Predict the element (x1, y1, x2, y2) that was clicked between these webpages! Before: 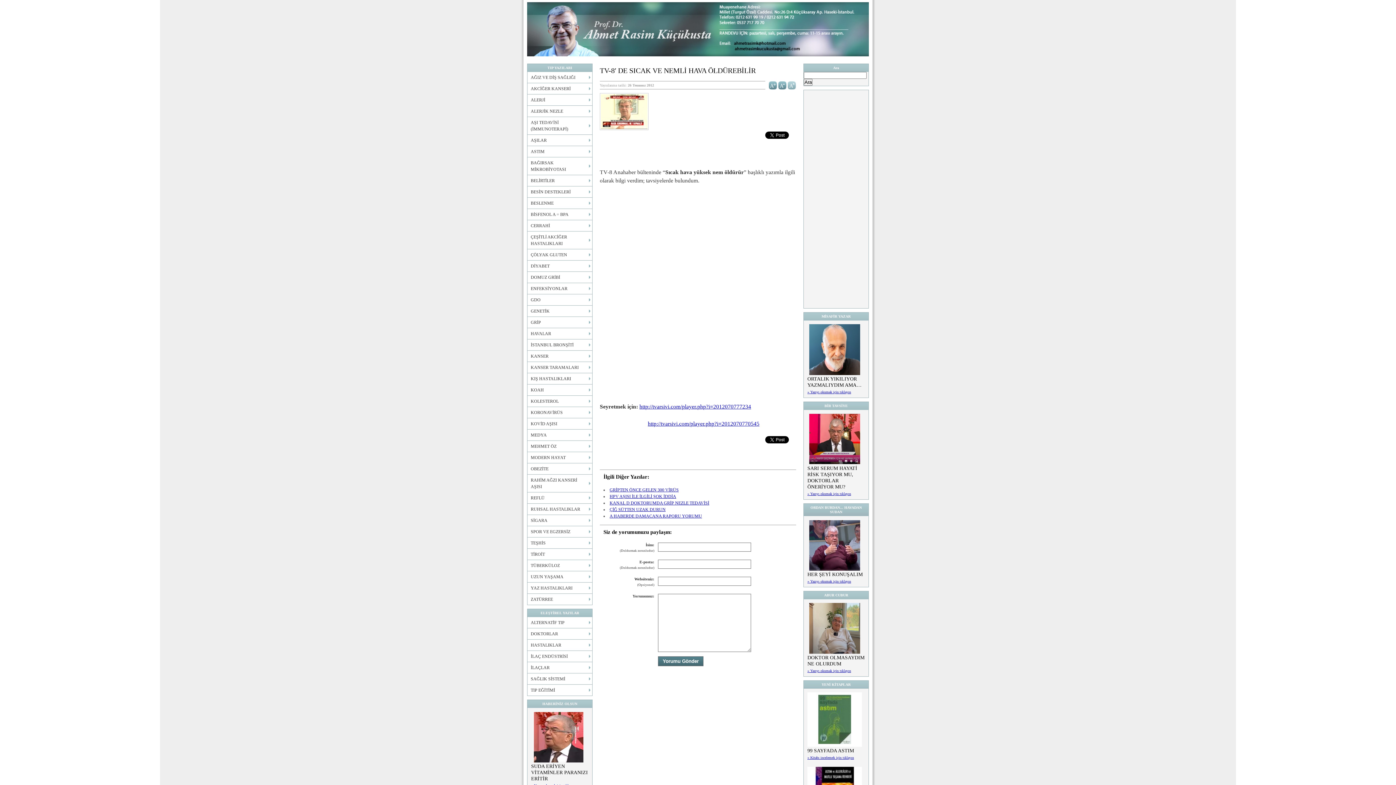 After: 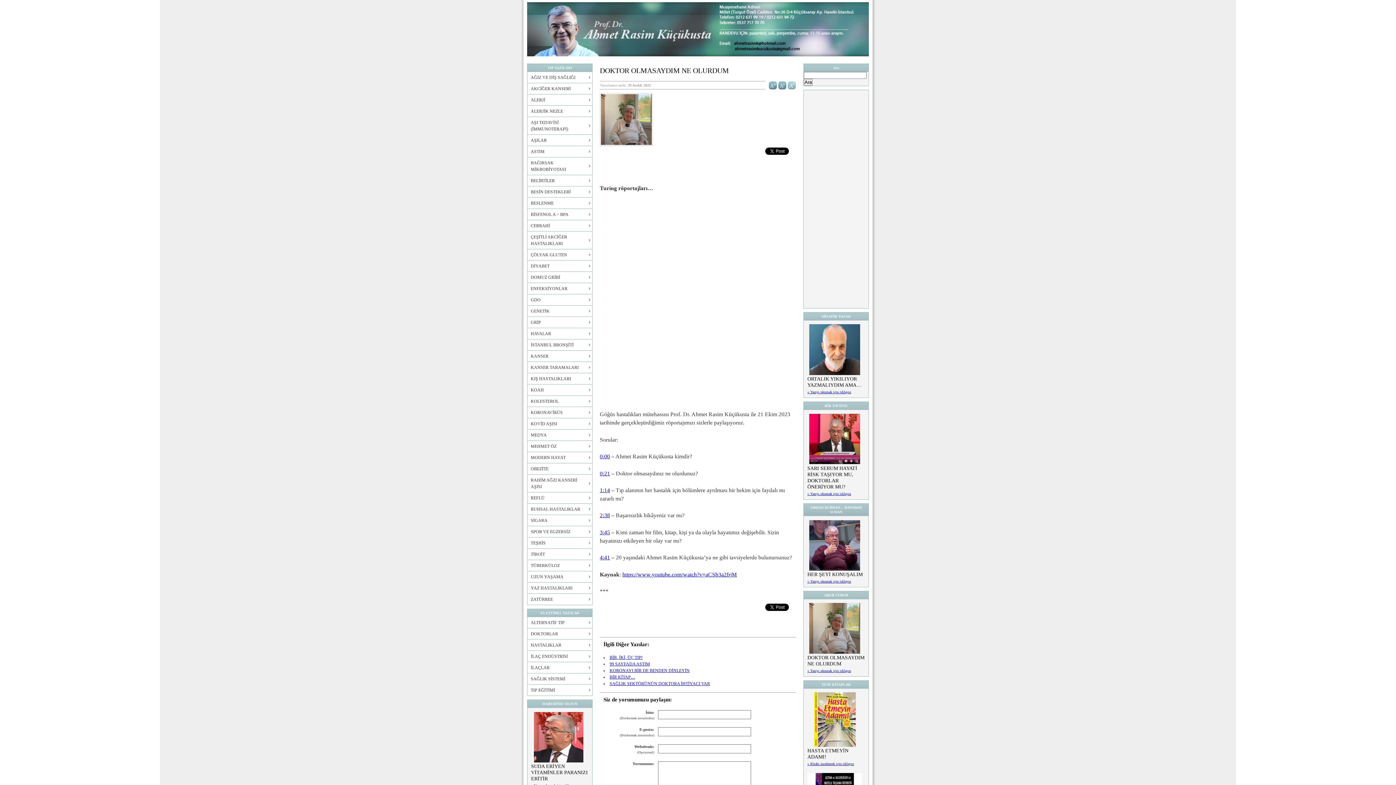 Action: bbox: (809, 650, 860, 654)